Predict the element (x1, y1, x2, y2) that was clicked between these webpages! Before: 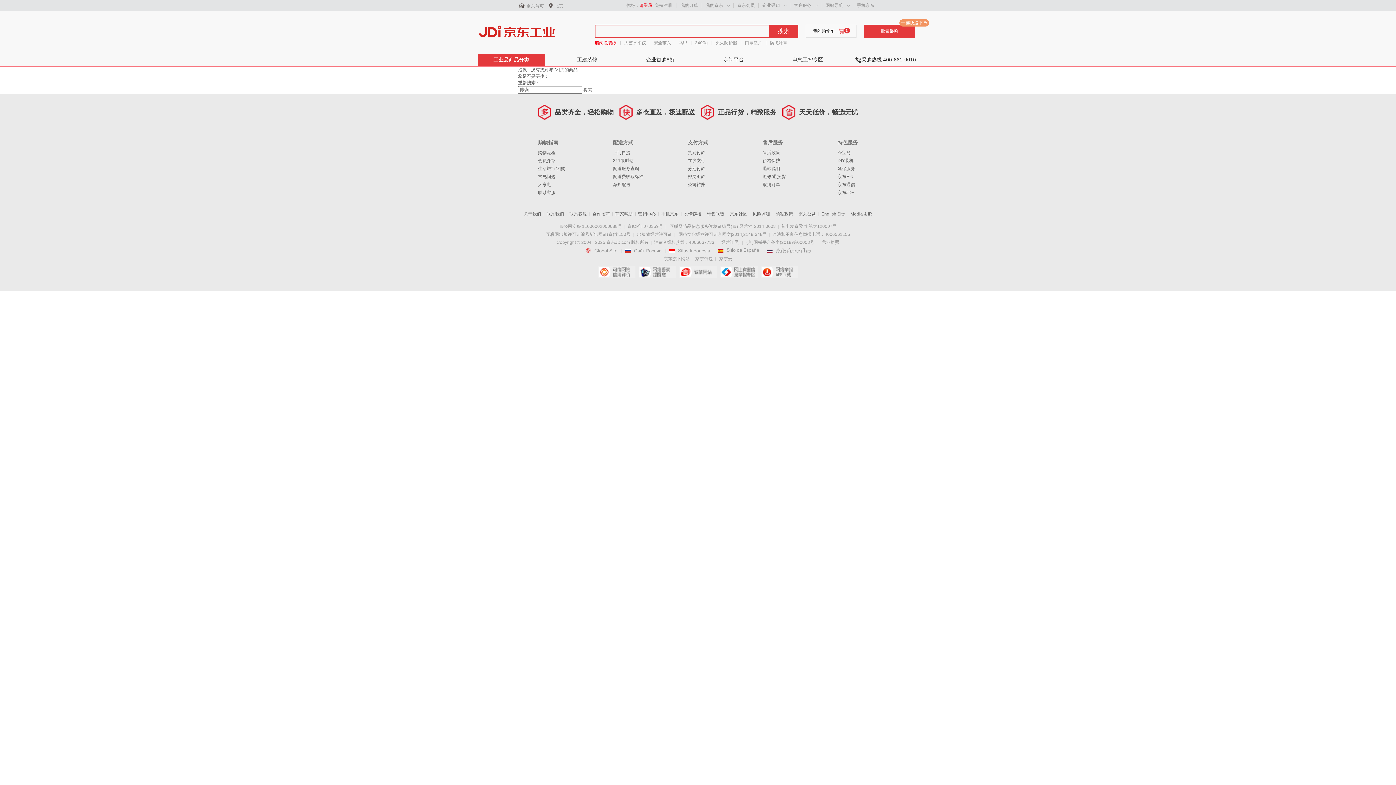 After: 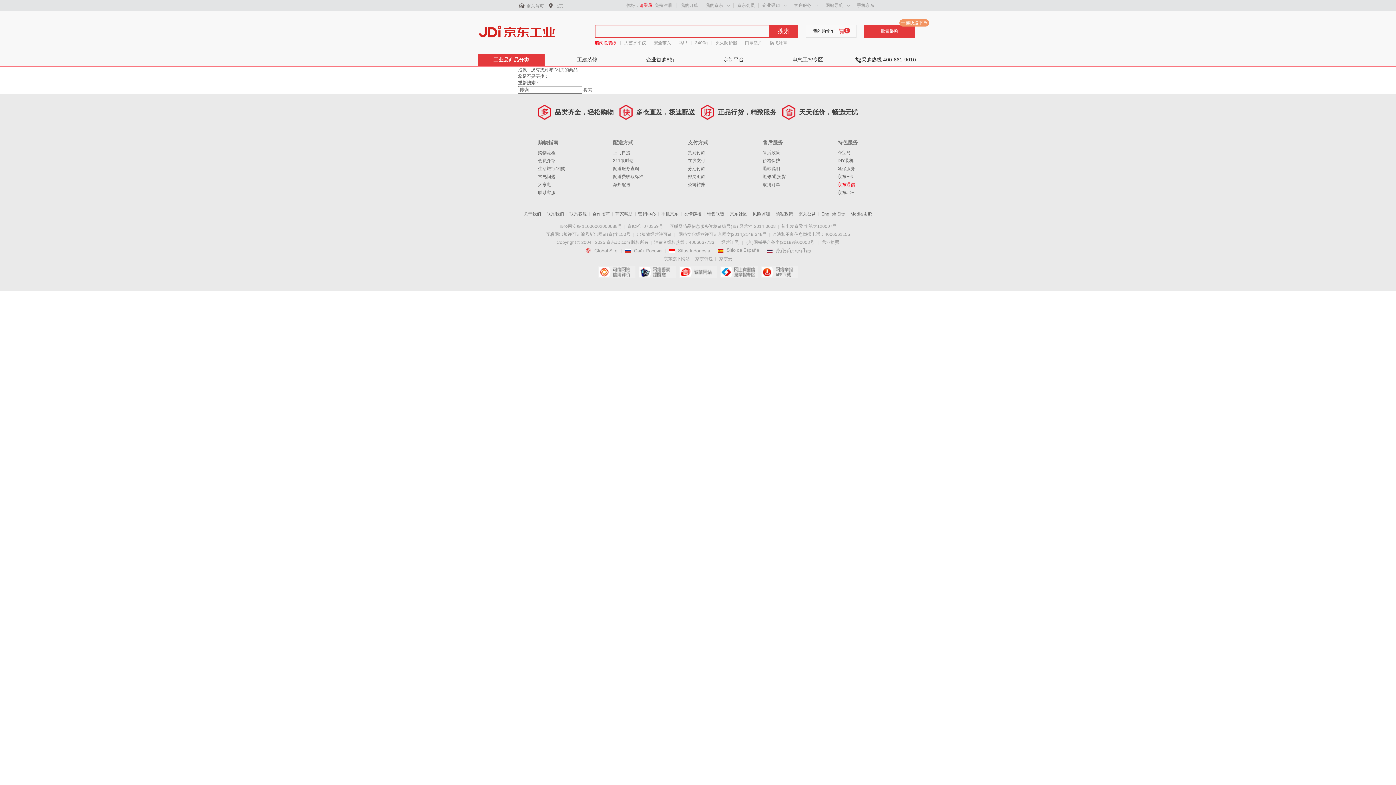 Action: label: 京东通信 bbox: (837, 182, 855, 187)